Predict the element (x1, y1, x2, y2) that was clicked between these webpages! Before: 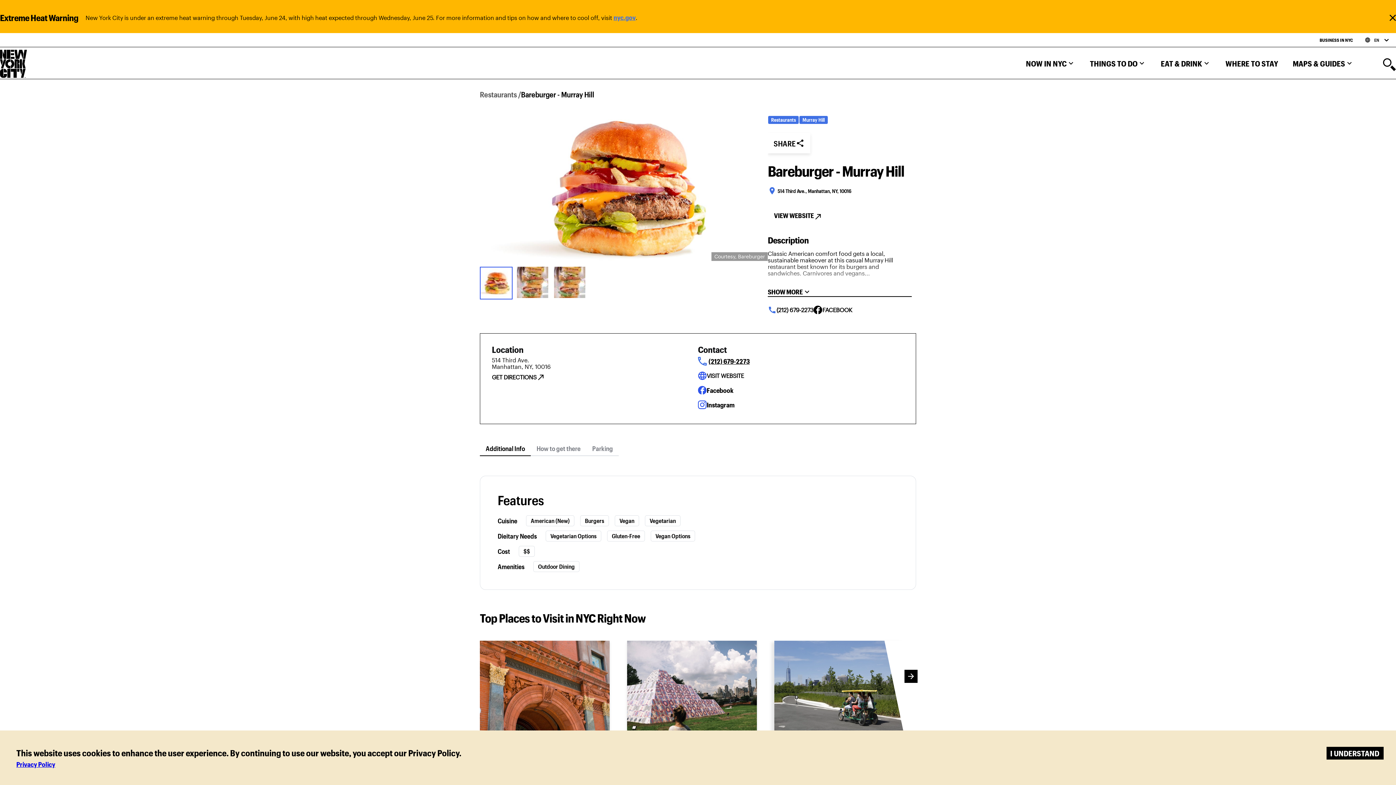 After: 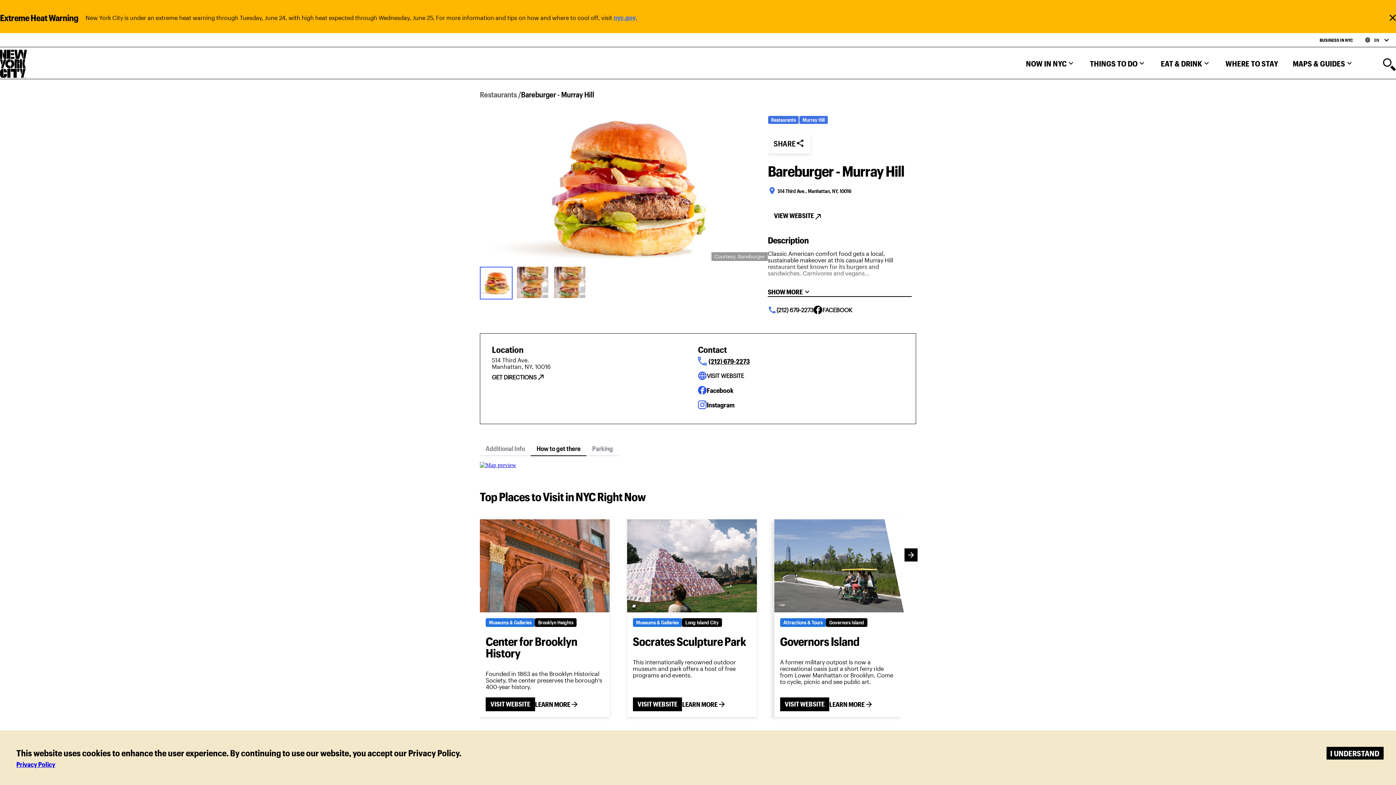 Action: label: How to get there button bbox: (530, 441, 586, 456)